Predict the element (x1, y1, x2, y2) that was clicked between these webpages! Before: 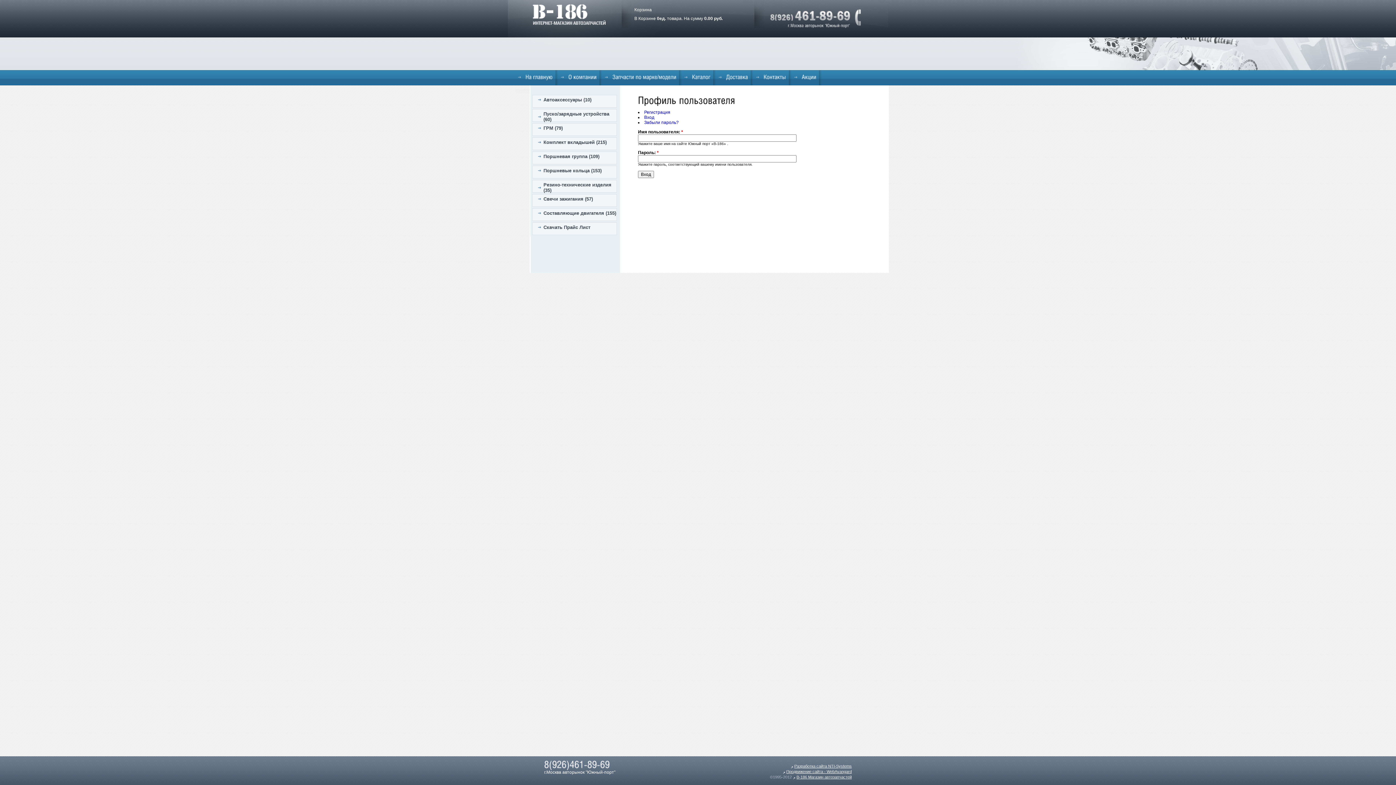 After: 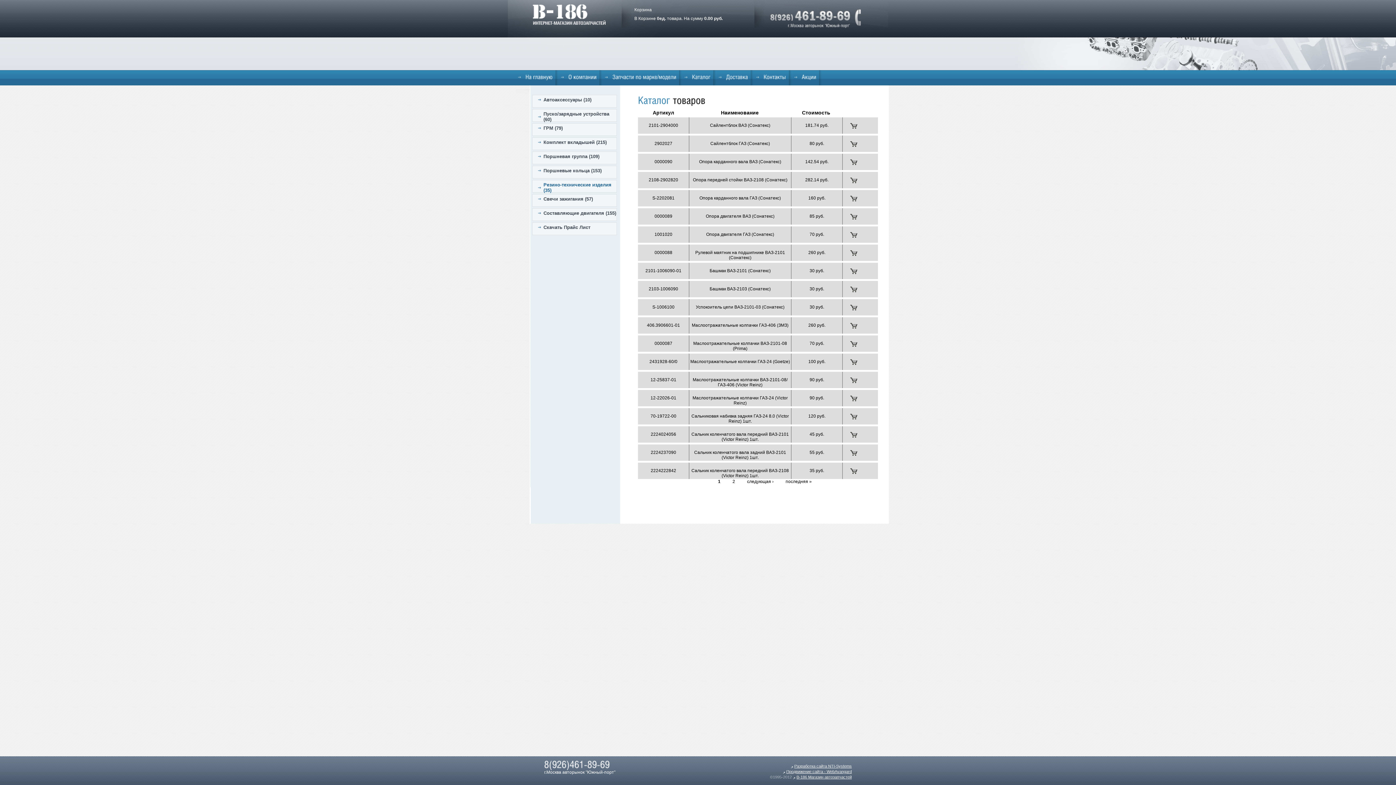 Action: bbox: (538, 180, 616, 194) label: Резино-технические изделия (35)